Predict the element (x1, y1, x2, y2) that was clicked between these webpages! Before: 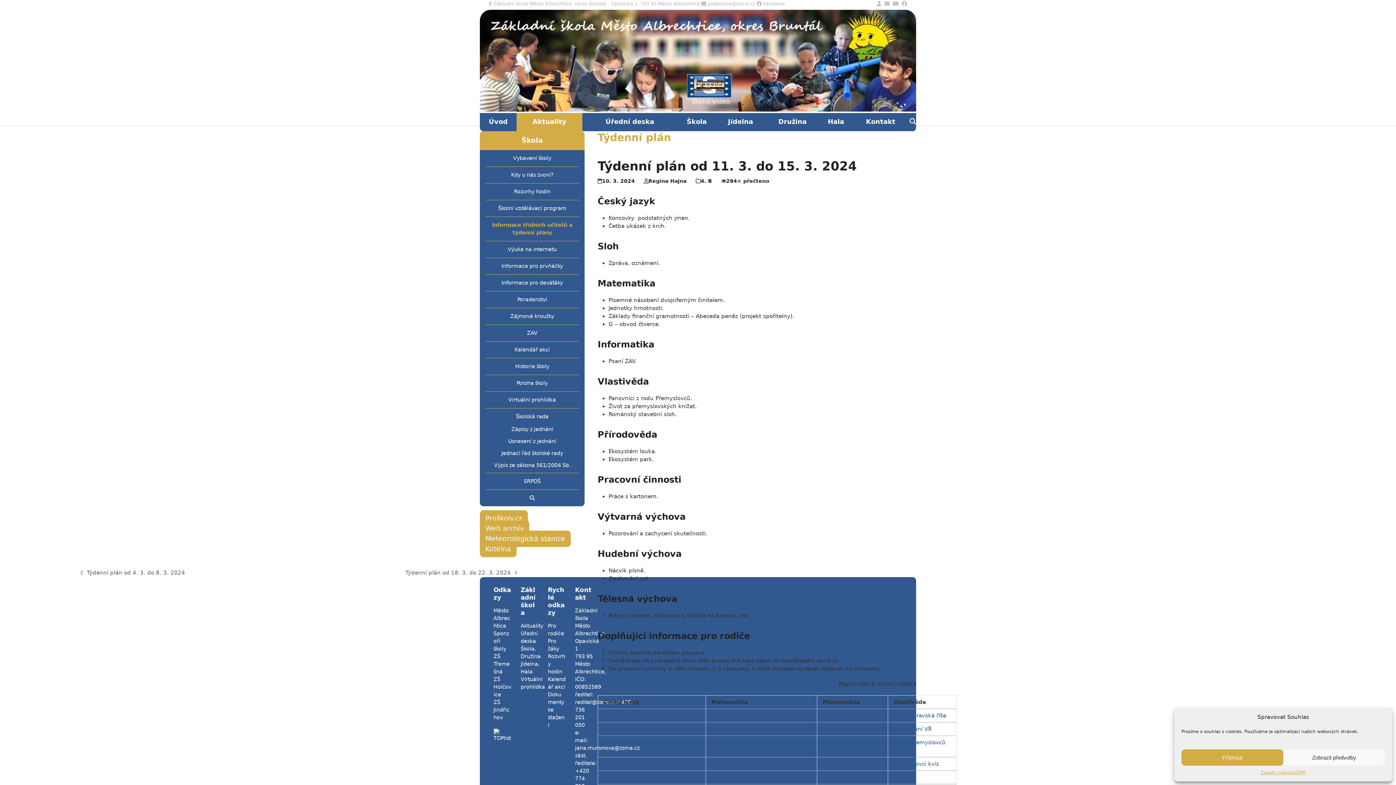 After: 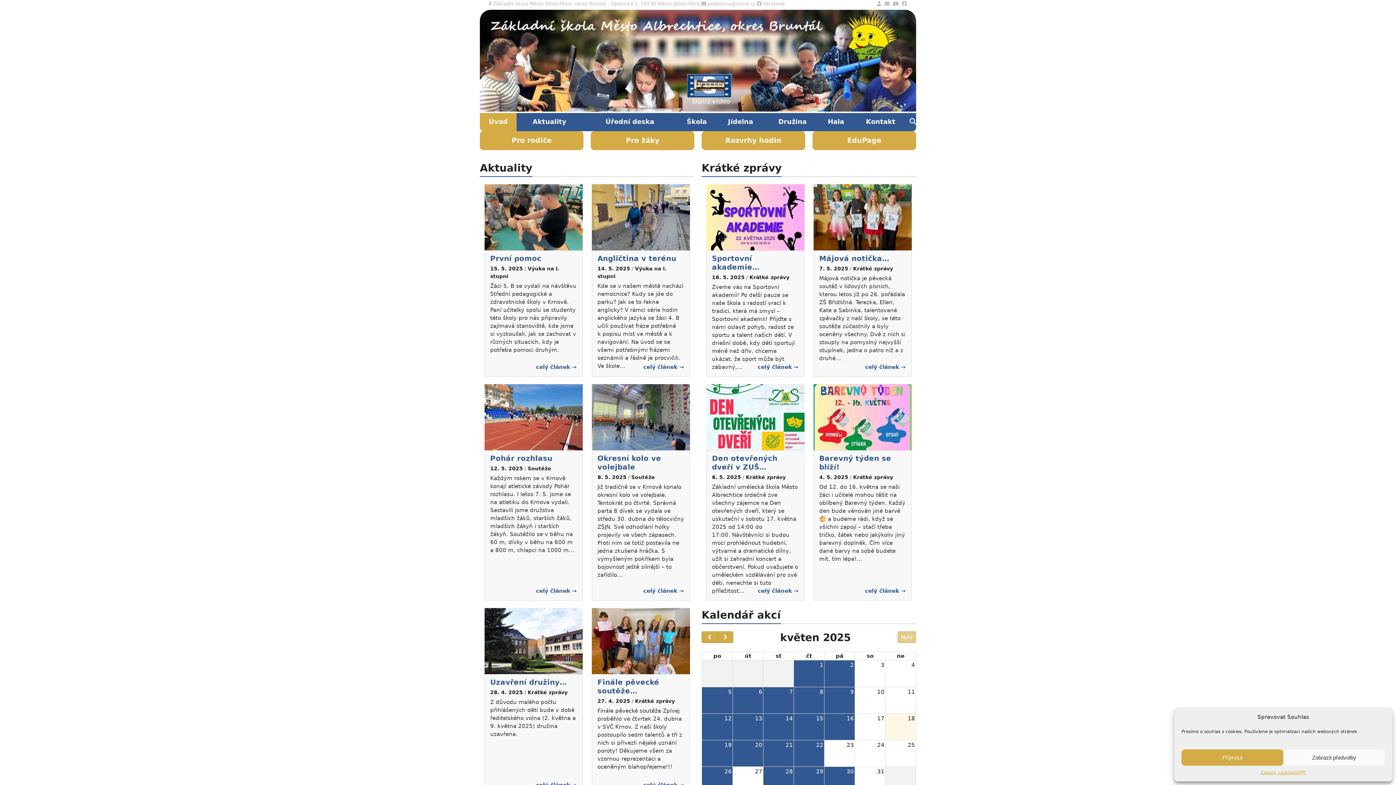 Action: bbox: (480, 113, 516, 131) label: Úvod